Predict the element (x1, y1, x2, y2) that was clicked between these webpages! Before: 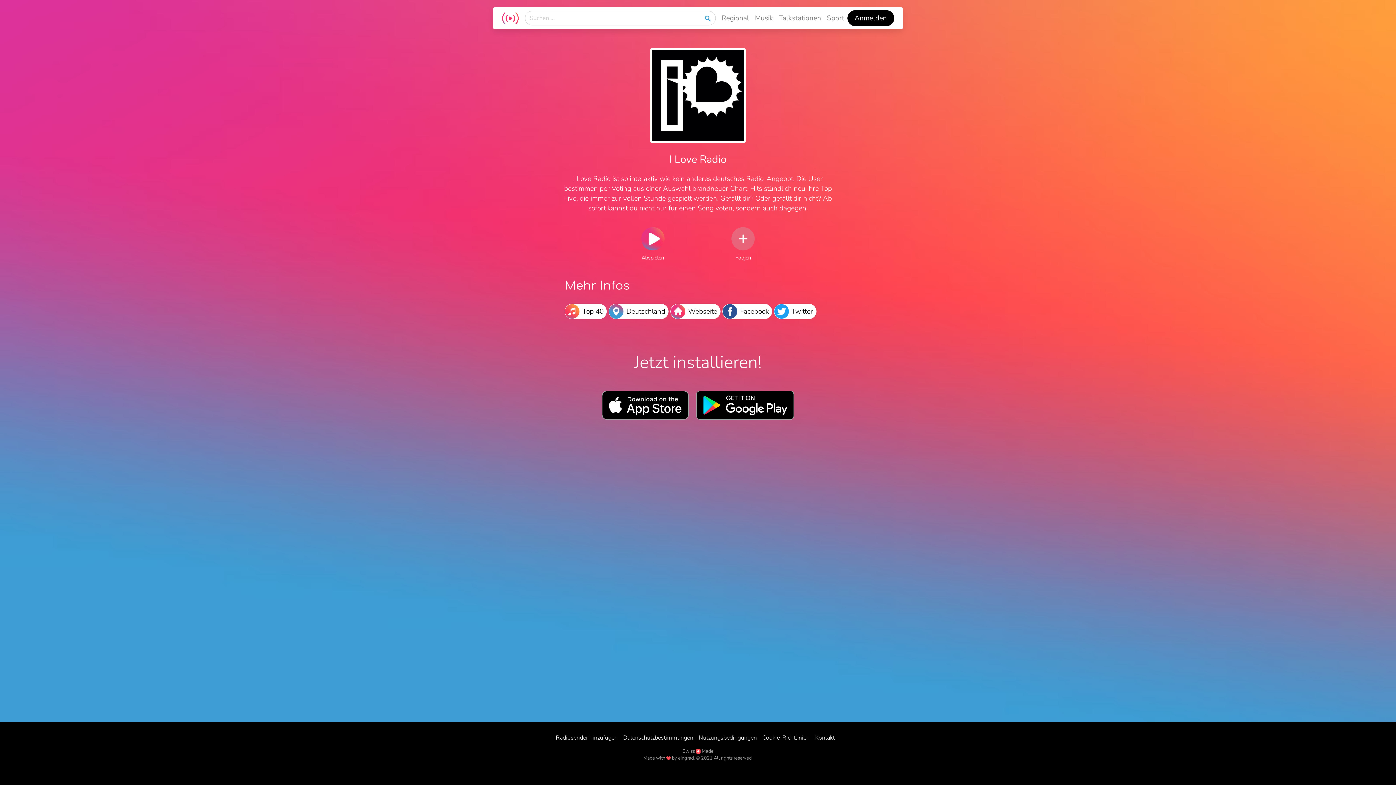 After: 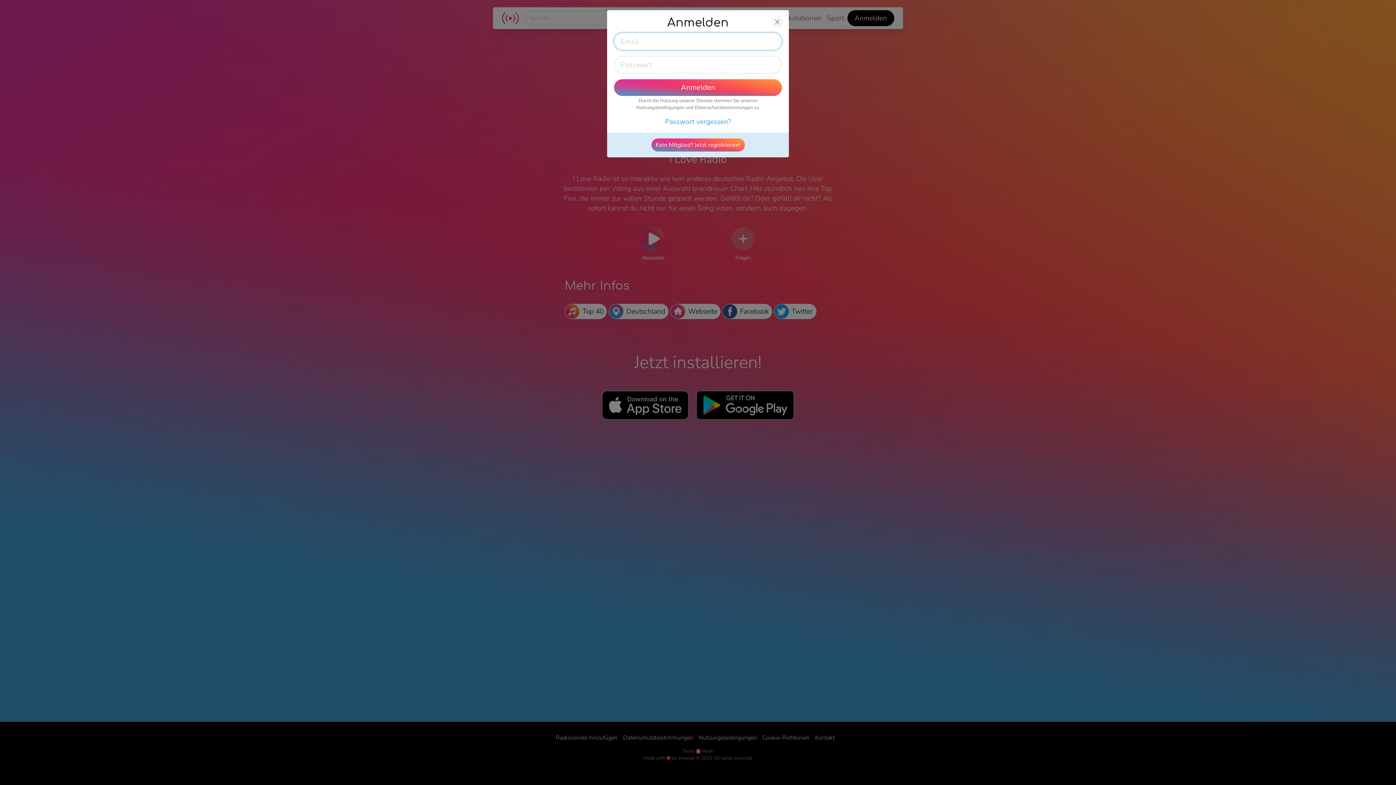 Action: bbox: (731, 227, 755, 250)